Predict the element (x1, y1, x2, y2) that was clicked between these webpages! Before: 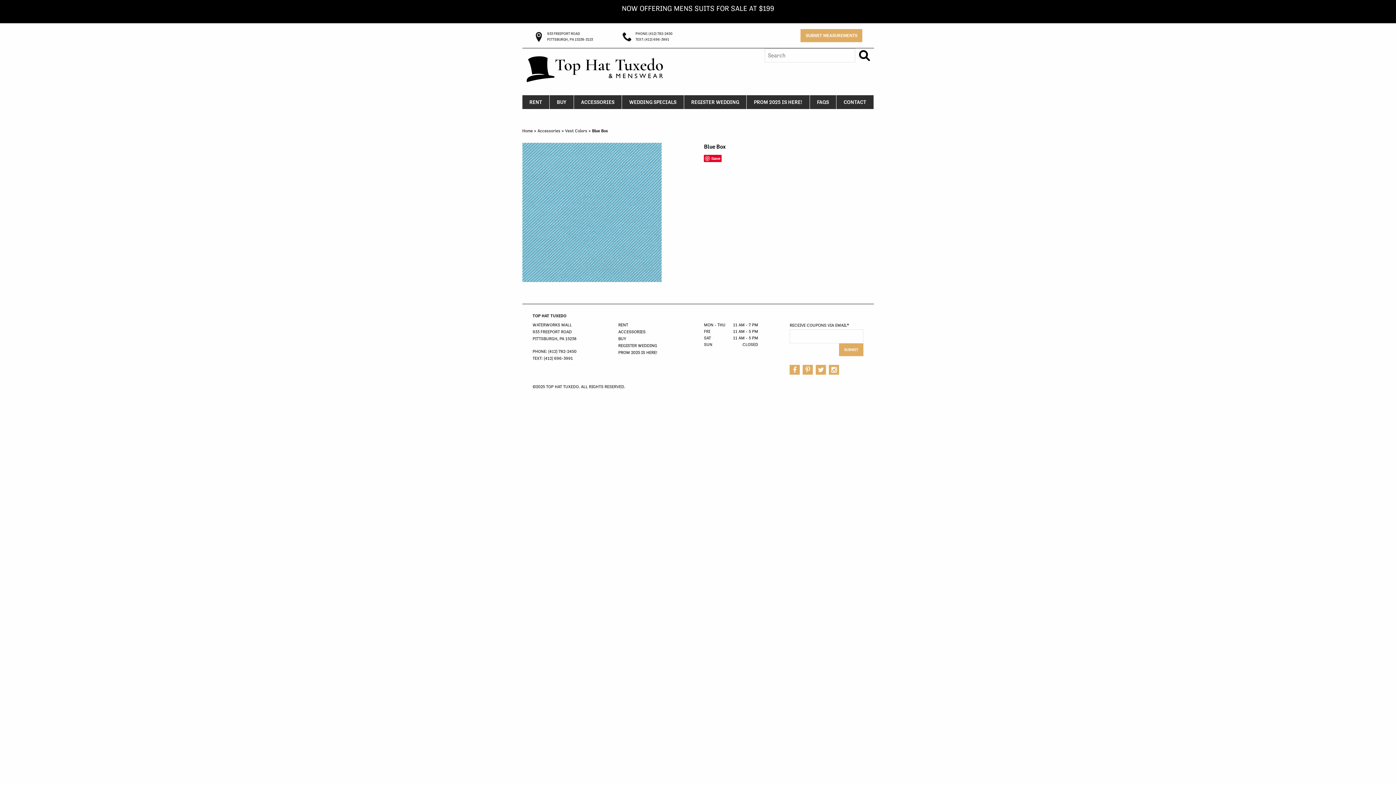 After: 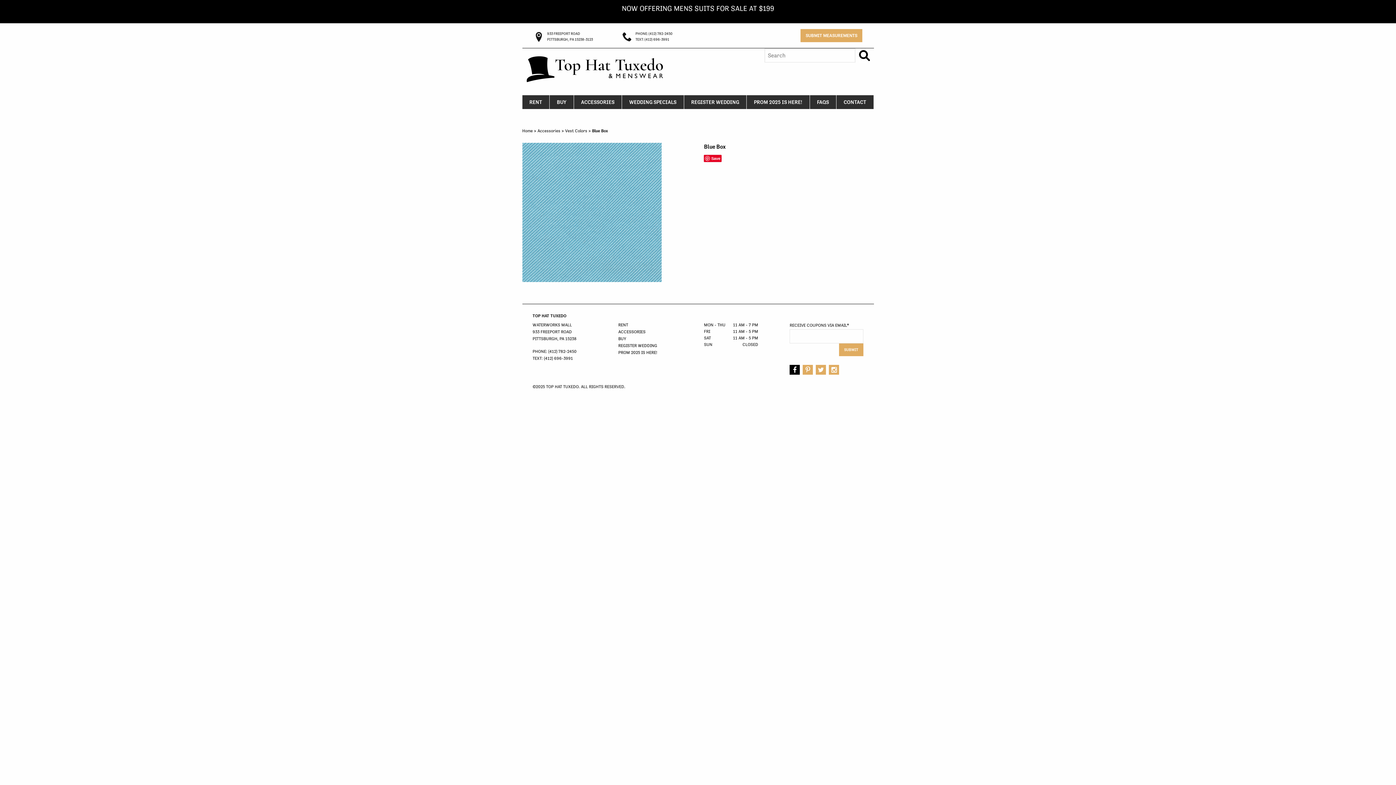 Action: bbox: (789, 368, 801, 373)